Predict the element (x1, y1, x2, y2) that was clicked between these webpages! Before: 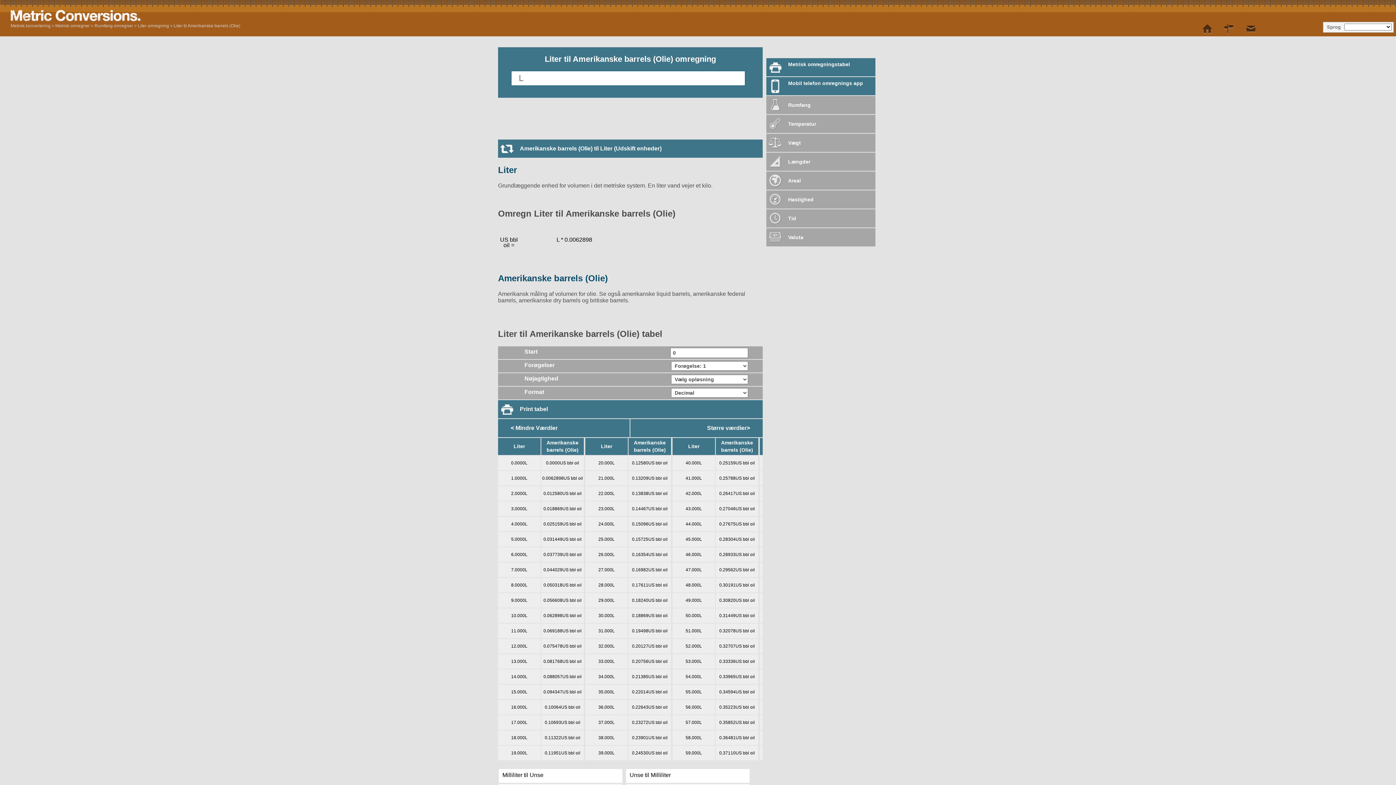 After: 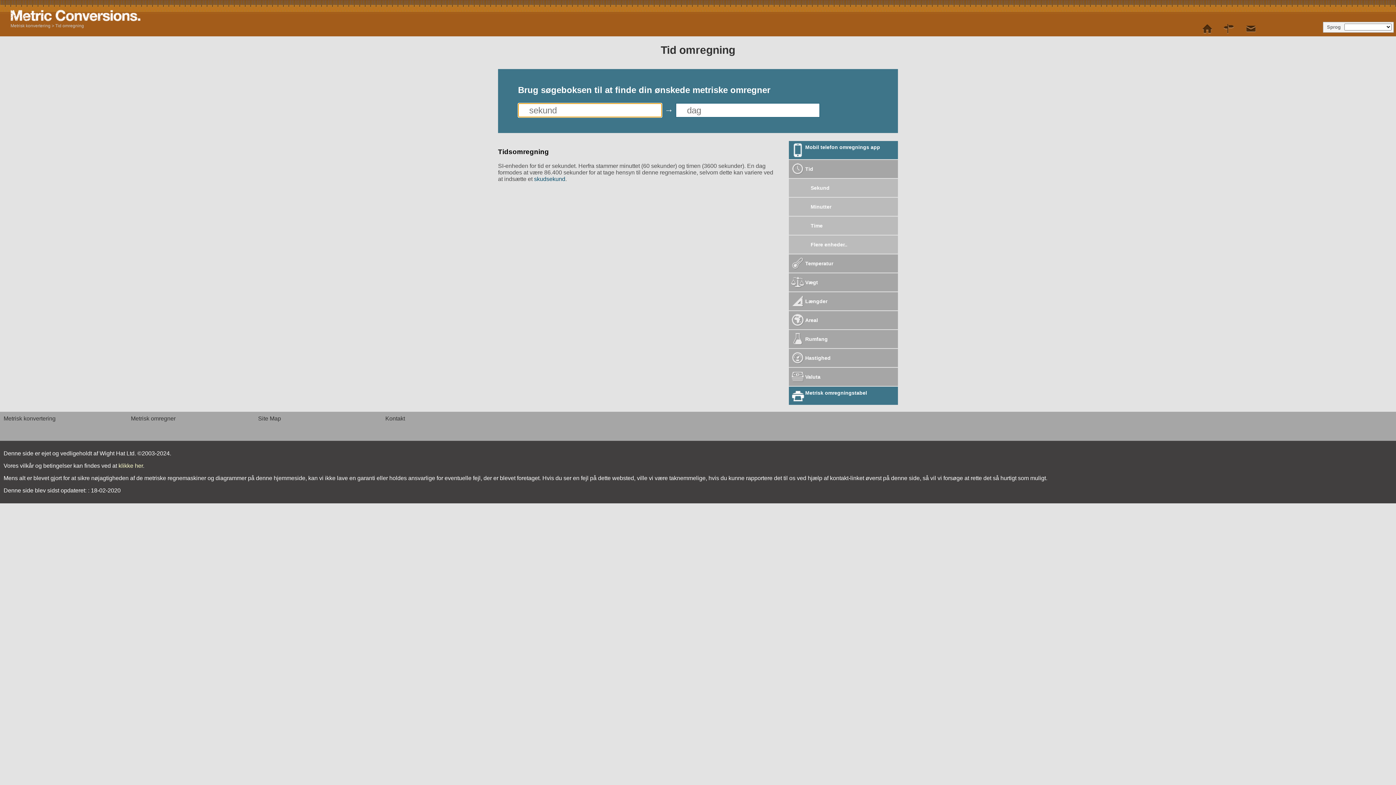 Action: label: Tid bbox: (766, 209, 875, 227)